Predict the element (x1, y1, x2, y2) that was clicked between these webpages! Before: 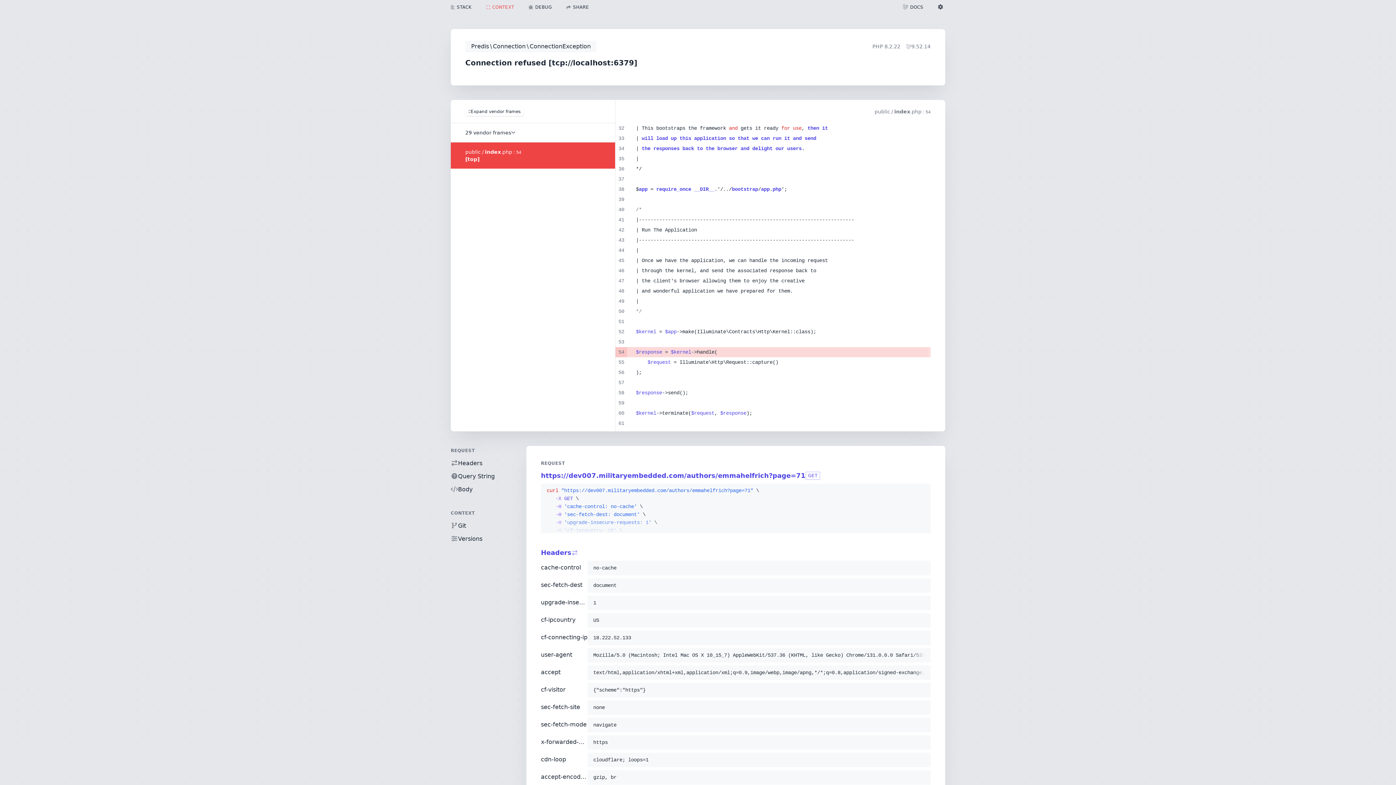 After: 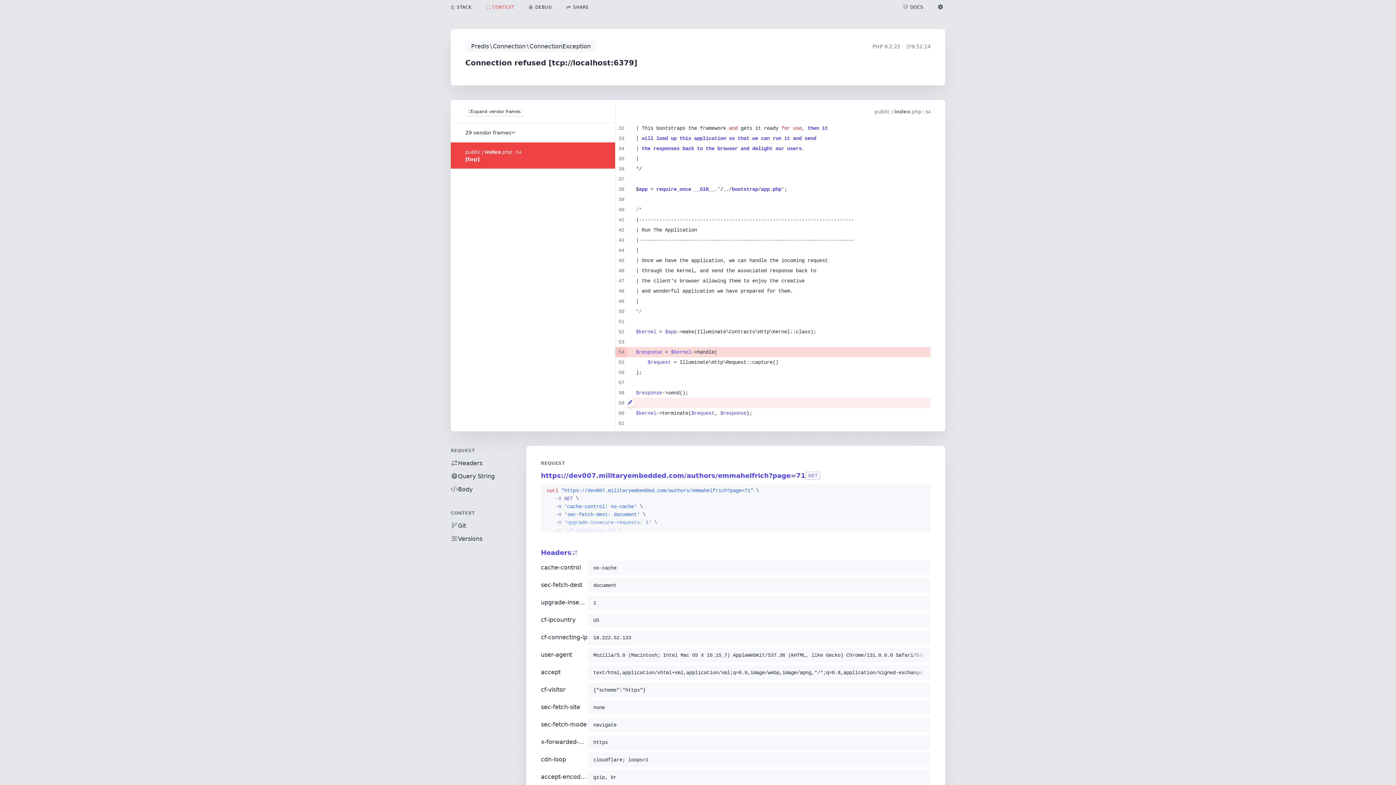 Action: bbox: (625, 398, 630, 406)